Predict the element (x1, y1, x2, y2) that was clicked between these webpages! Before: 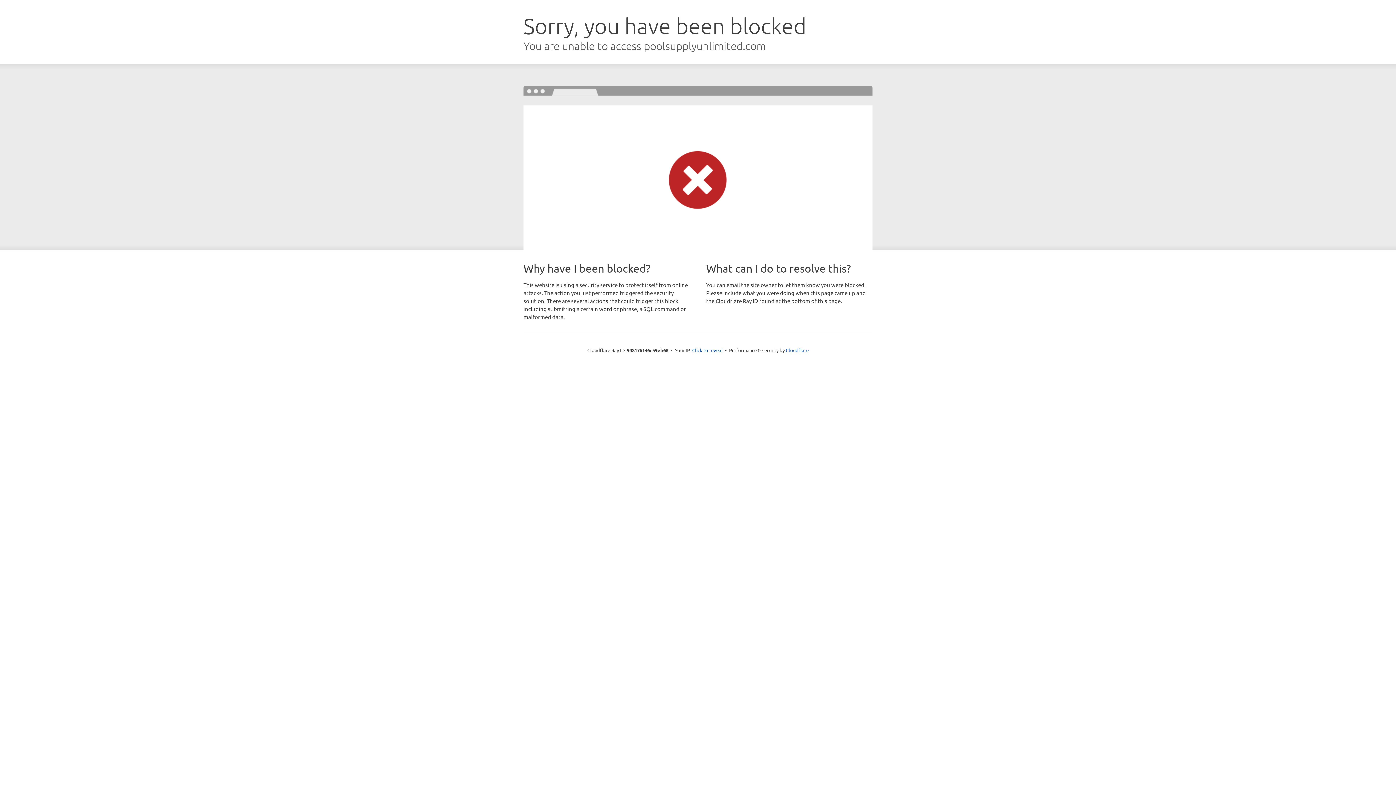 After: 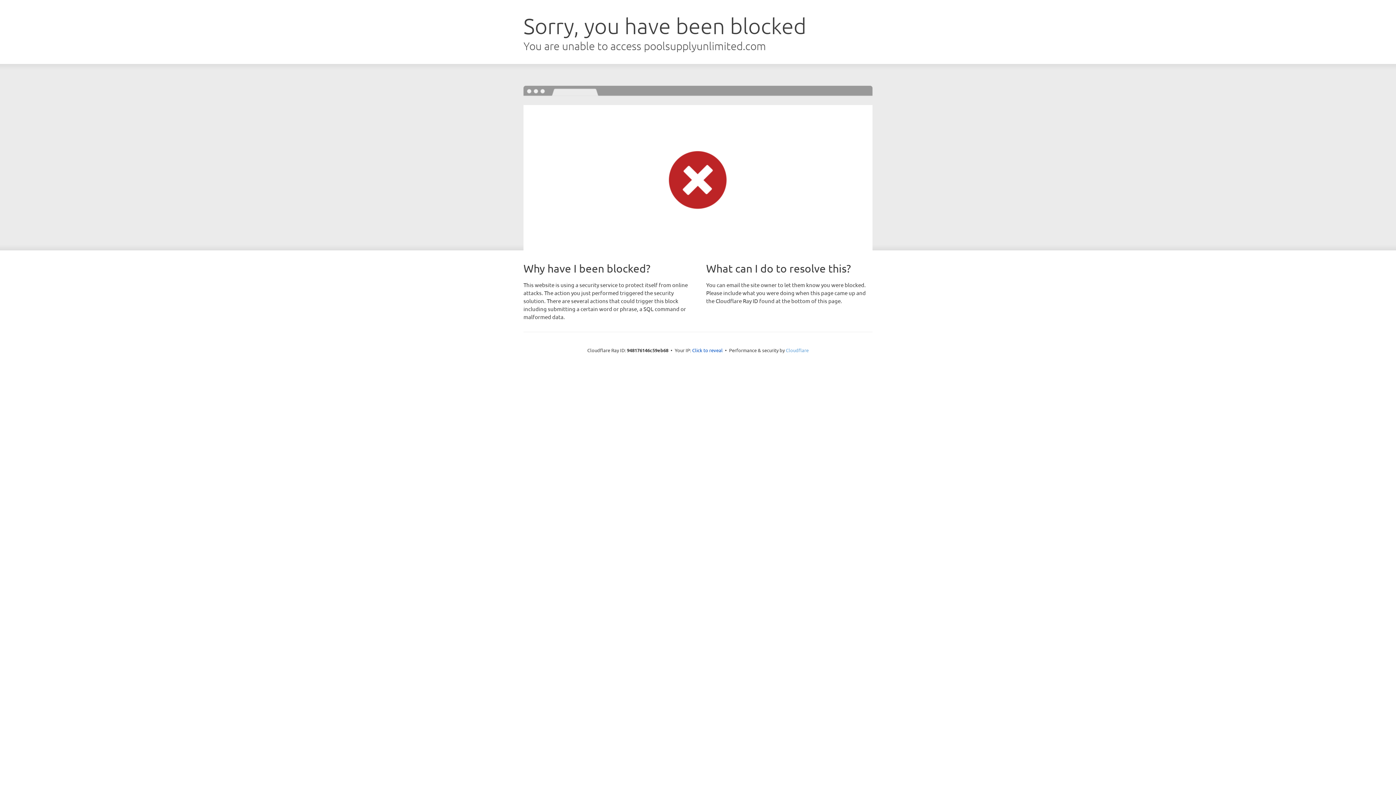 Action: bbox: (786, 347, 808, 353) label: Cloudflare